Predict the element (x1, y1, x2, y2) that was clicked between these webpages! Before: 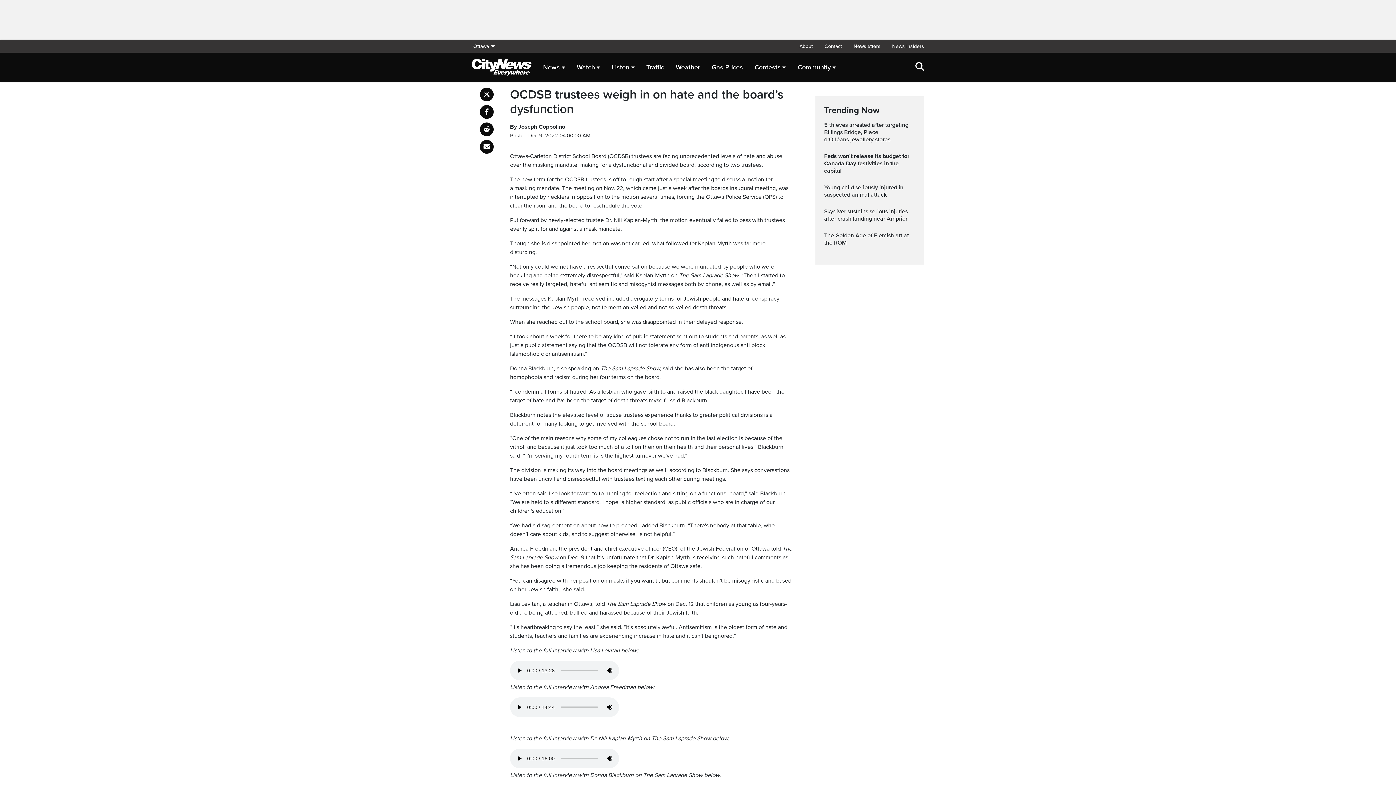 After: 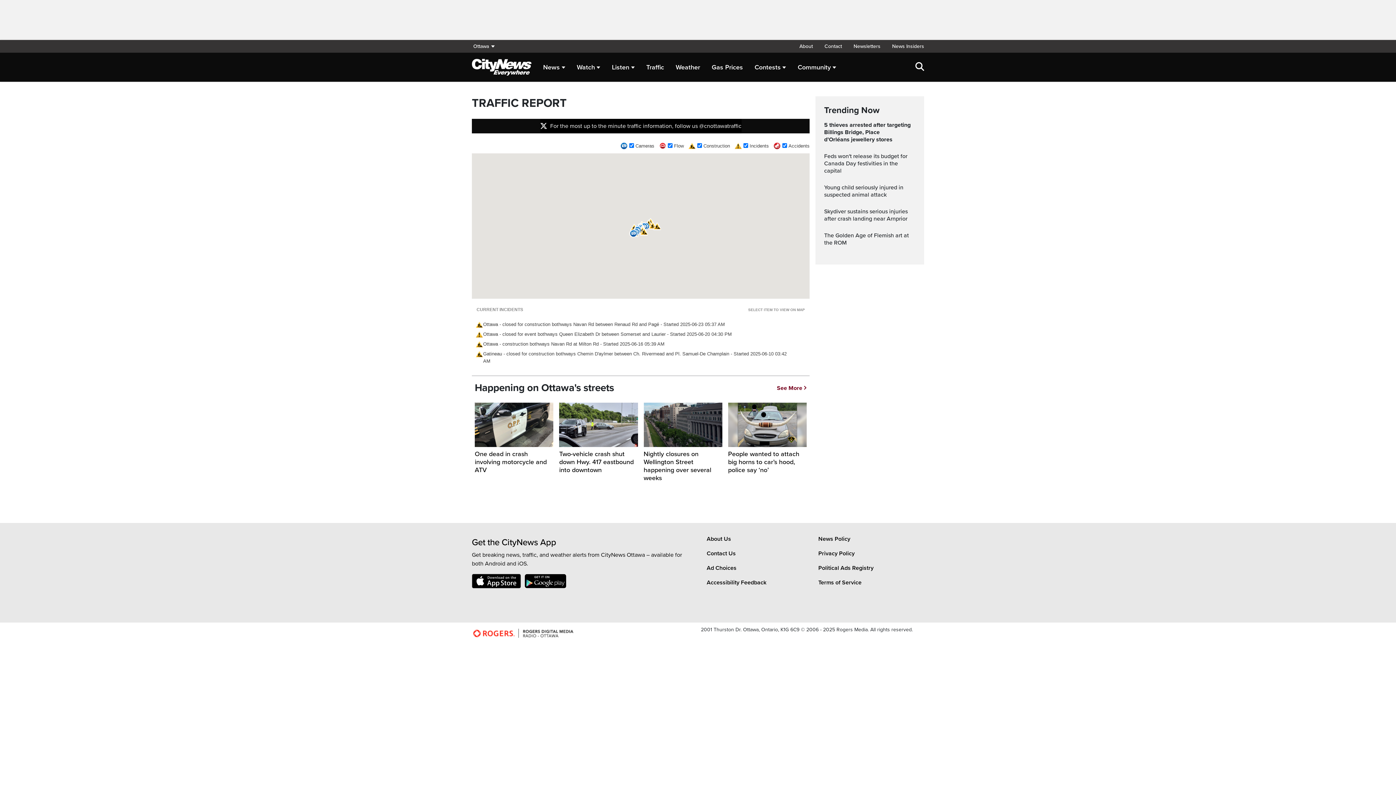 Action: bbox: (646, 59, 664, 75) label: Traffic